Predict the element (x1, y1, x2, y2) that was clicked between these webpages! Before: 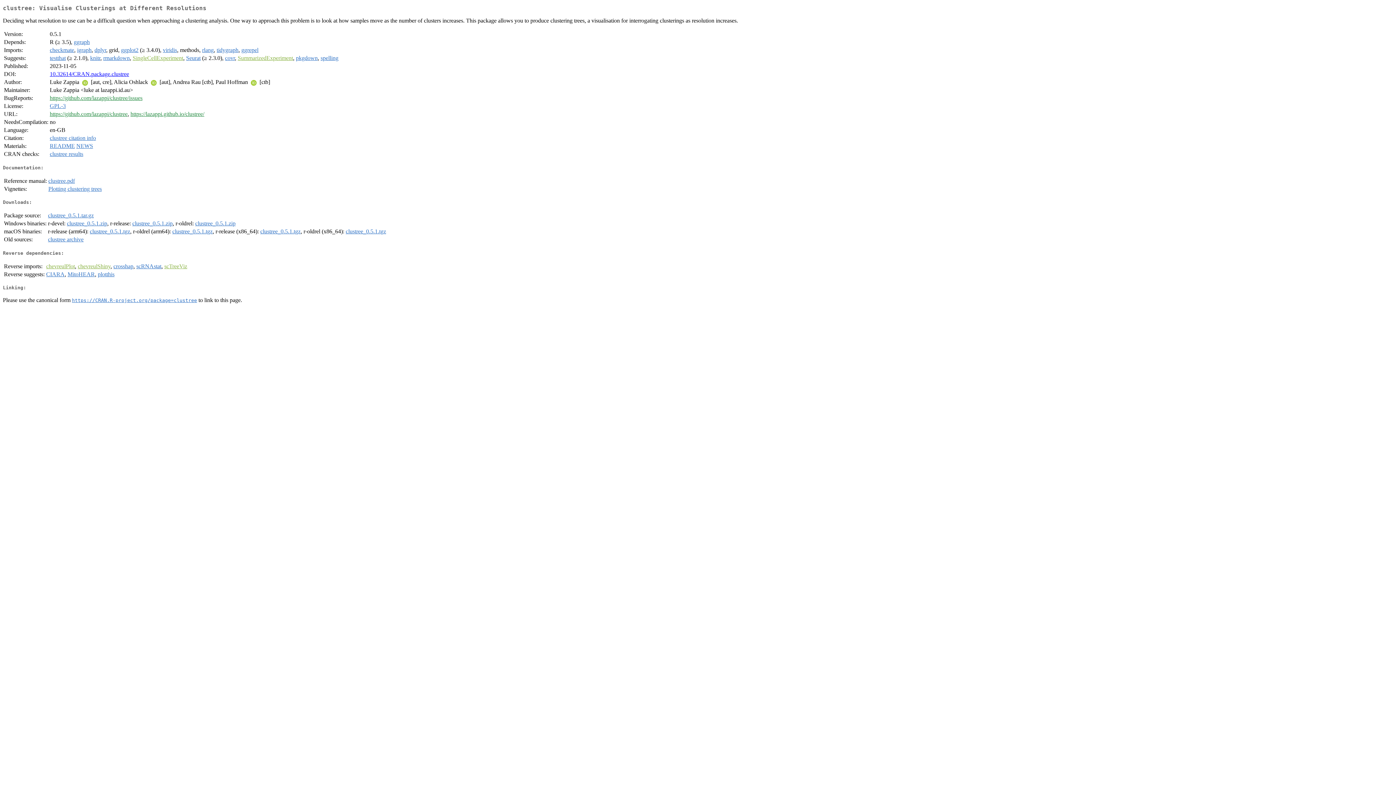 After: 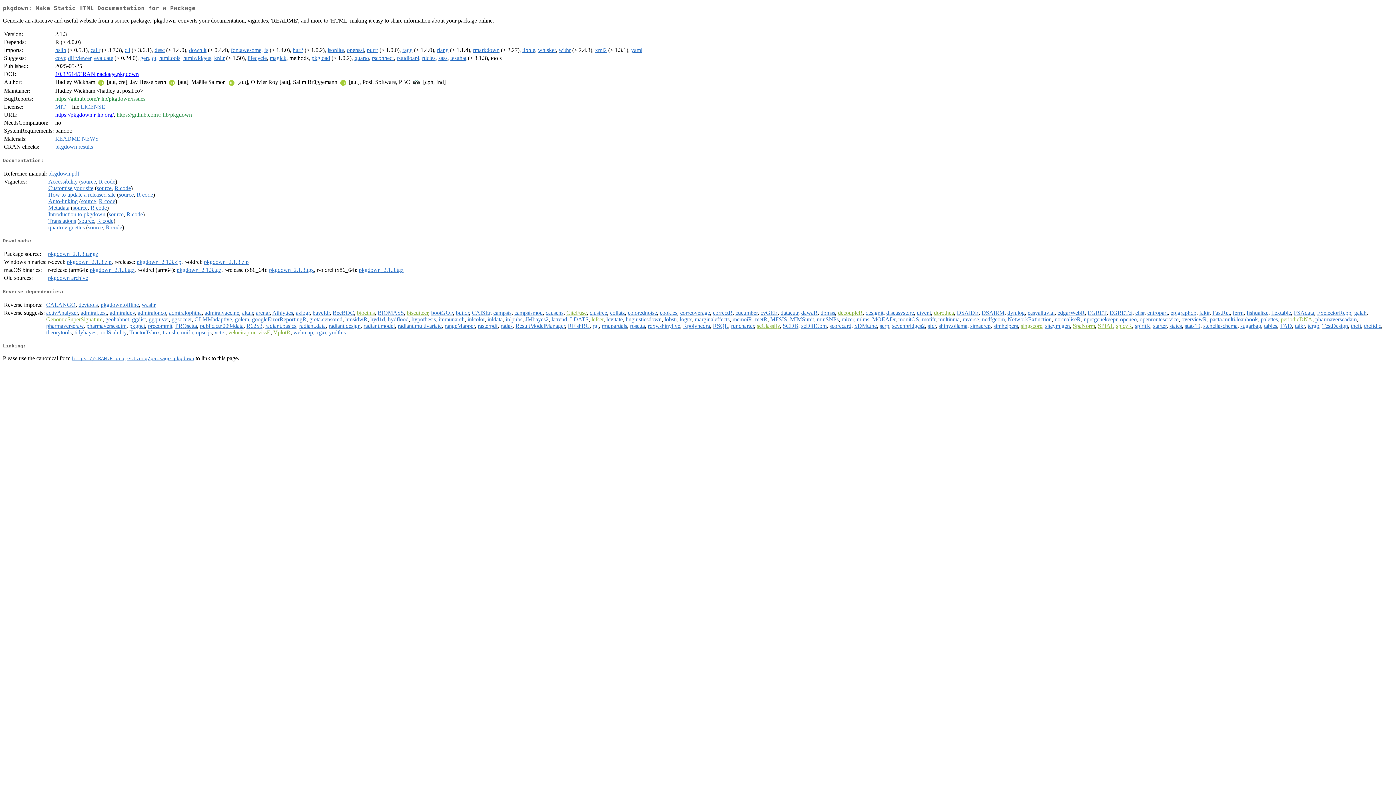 Action: bbox: (296, 55, 317, 61) label: pkgdown